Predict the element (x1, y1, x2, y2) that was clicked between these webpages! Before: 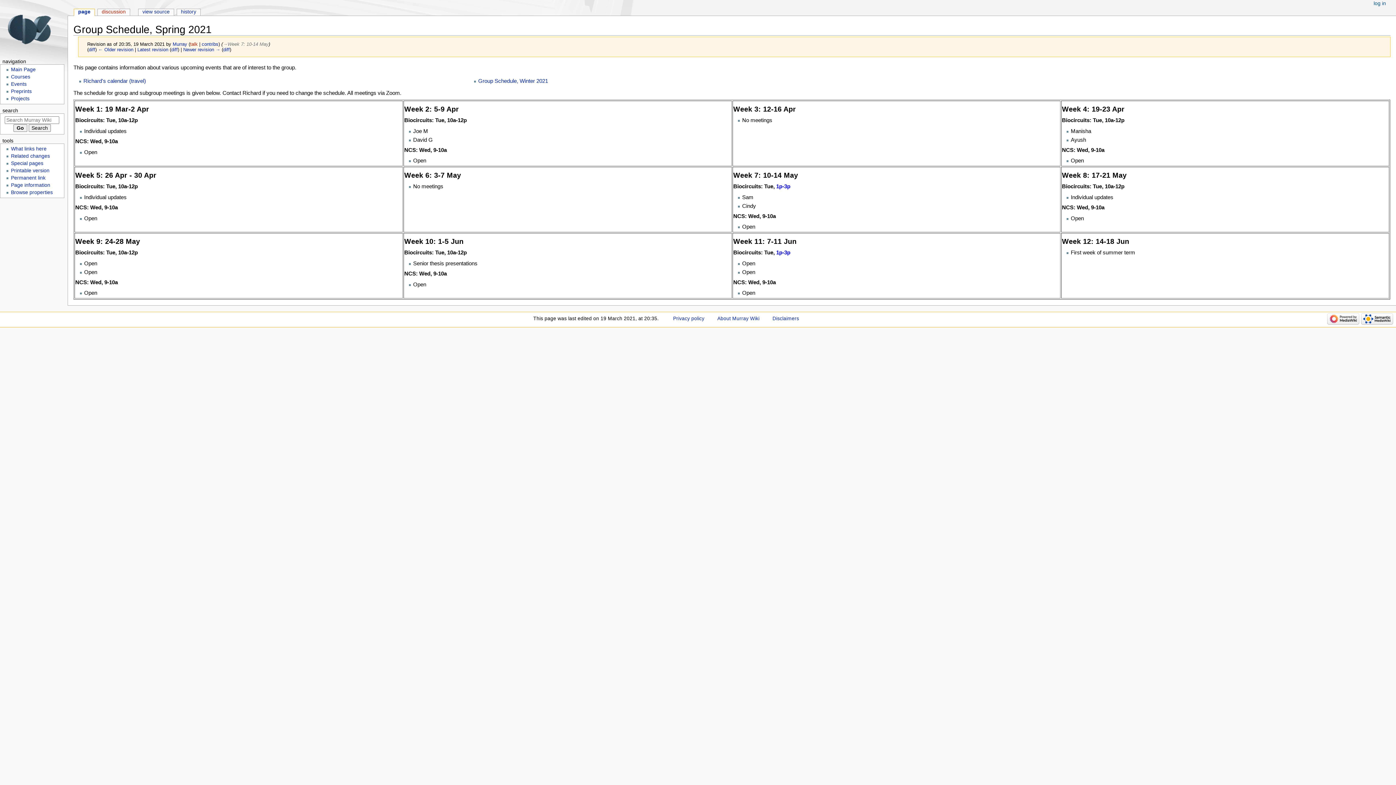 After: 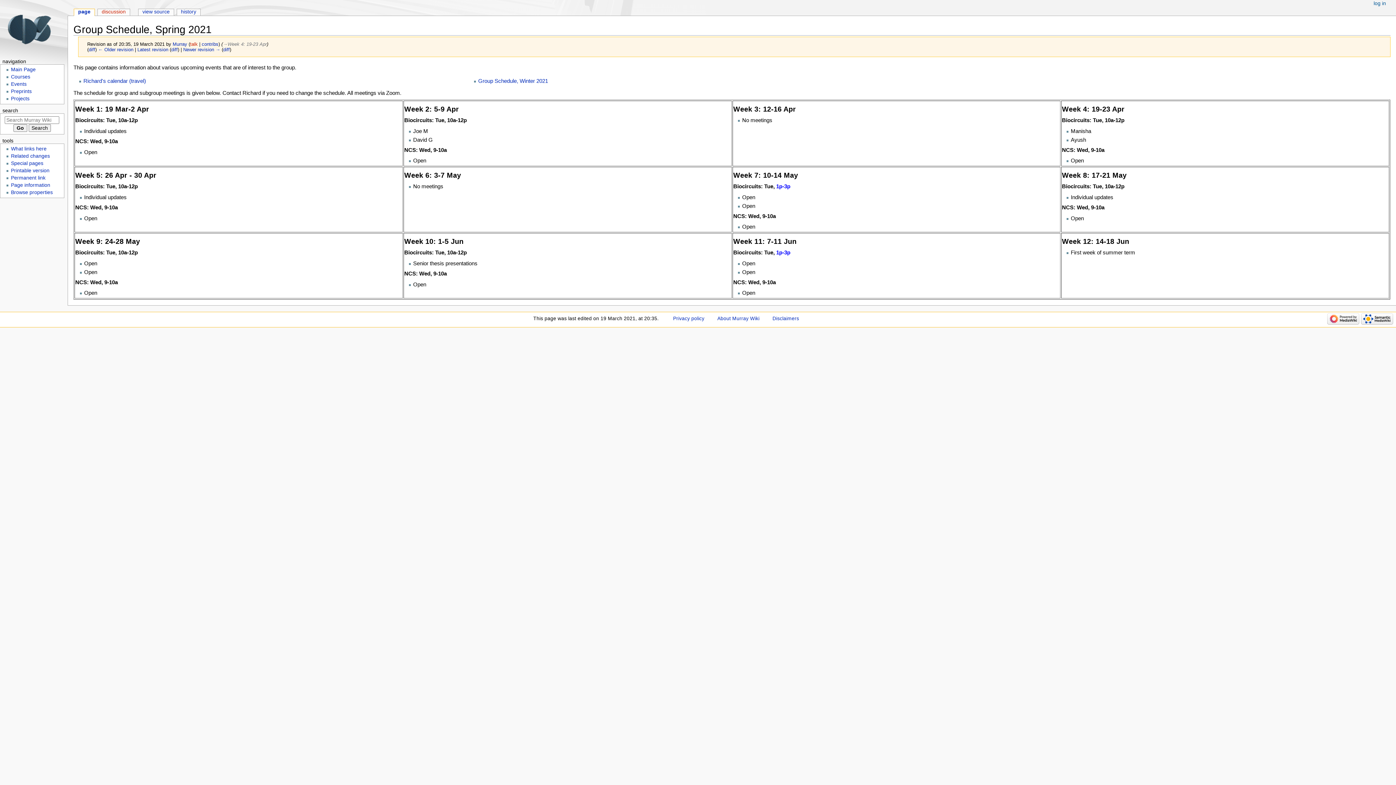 Action: bbox: (98, 46, 133, 52) label: ← Older revision